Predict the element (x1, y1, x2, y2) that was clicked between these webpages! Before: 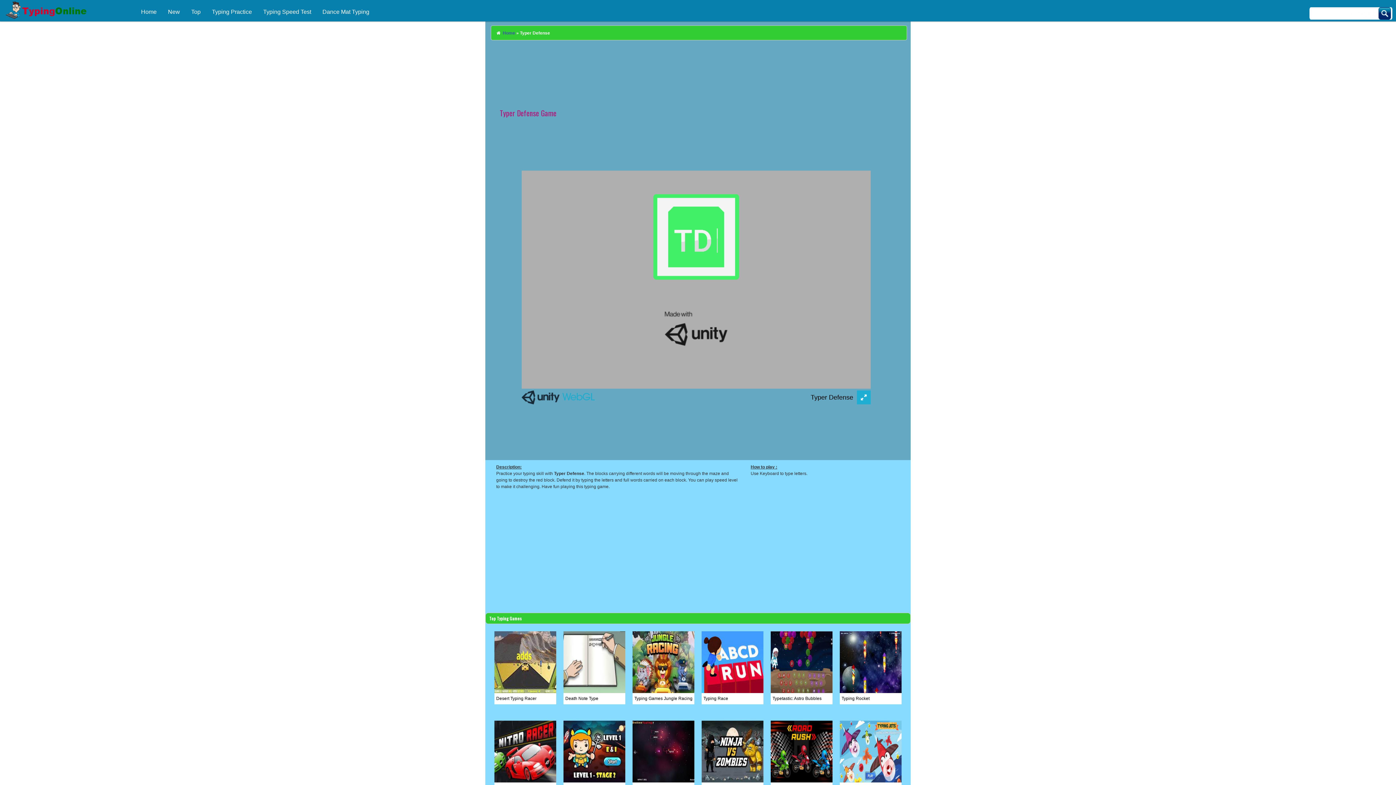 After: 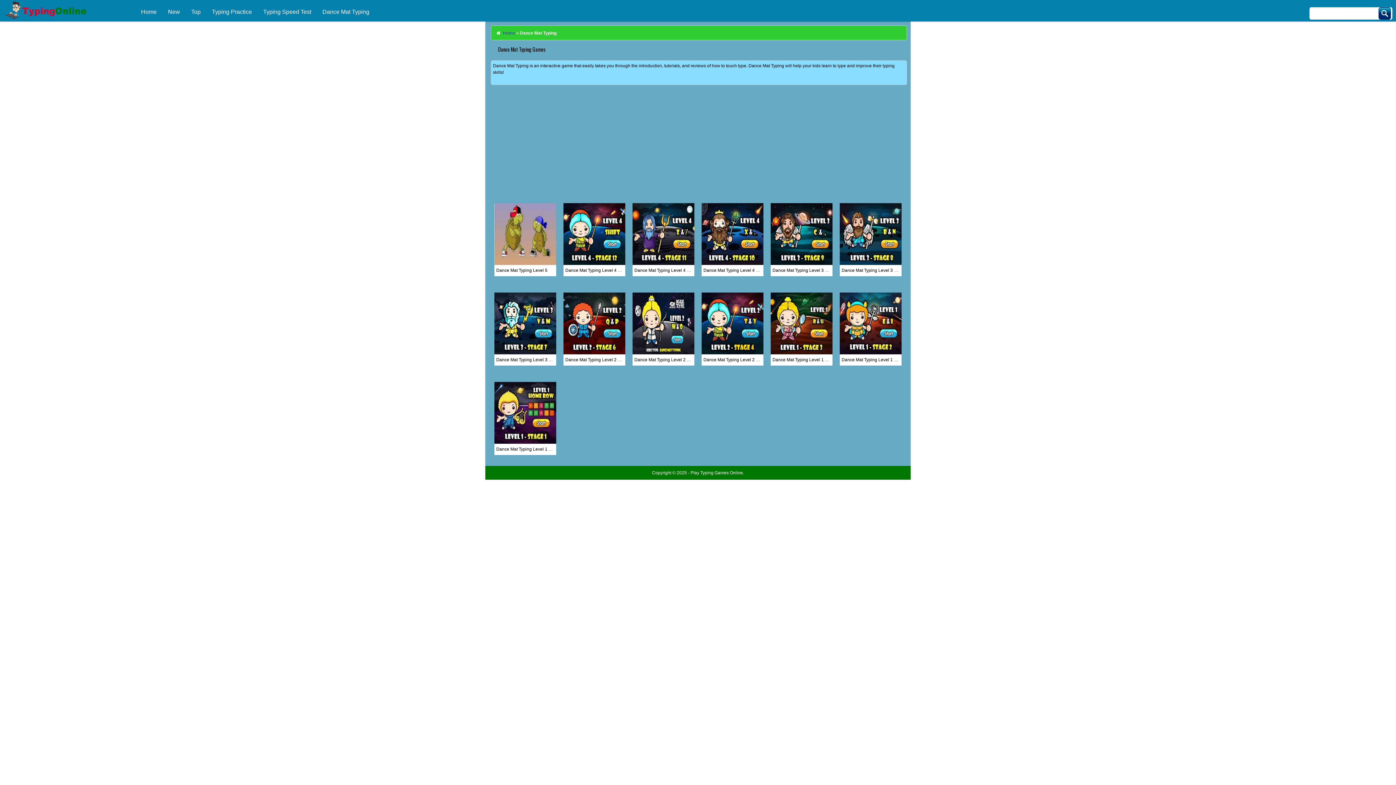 Action: bbox: (322, 8, 369, 15) label: Dance Mat Typing